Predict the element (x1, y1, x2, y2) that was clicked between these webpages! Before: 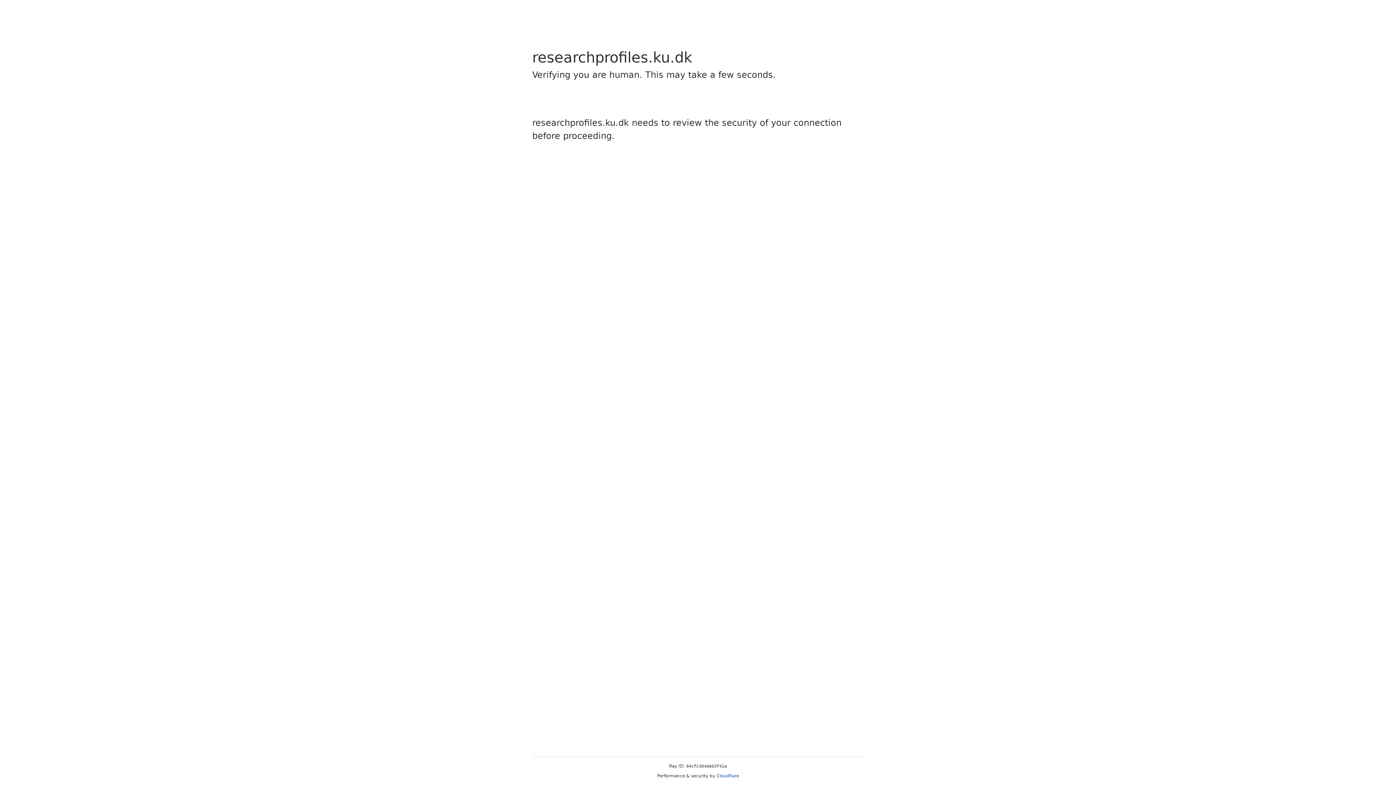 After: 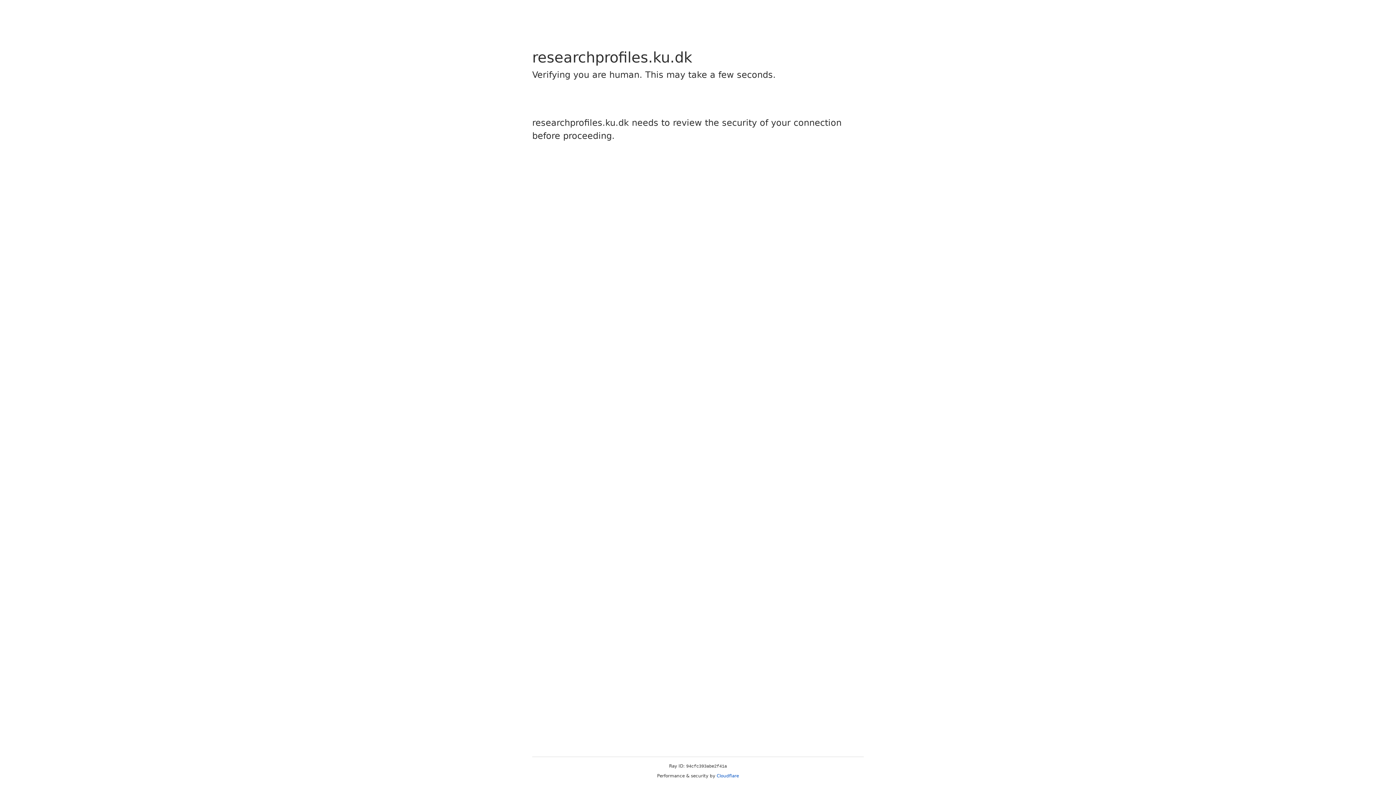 Action: label: Cloudflare bbox: (716, 773, 739, 778)